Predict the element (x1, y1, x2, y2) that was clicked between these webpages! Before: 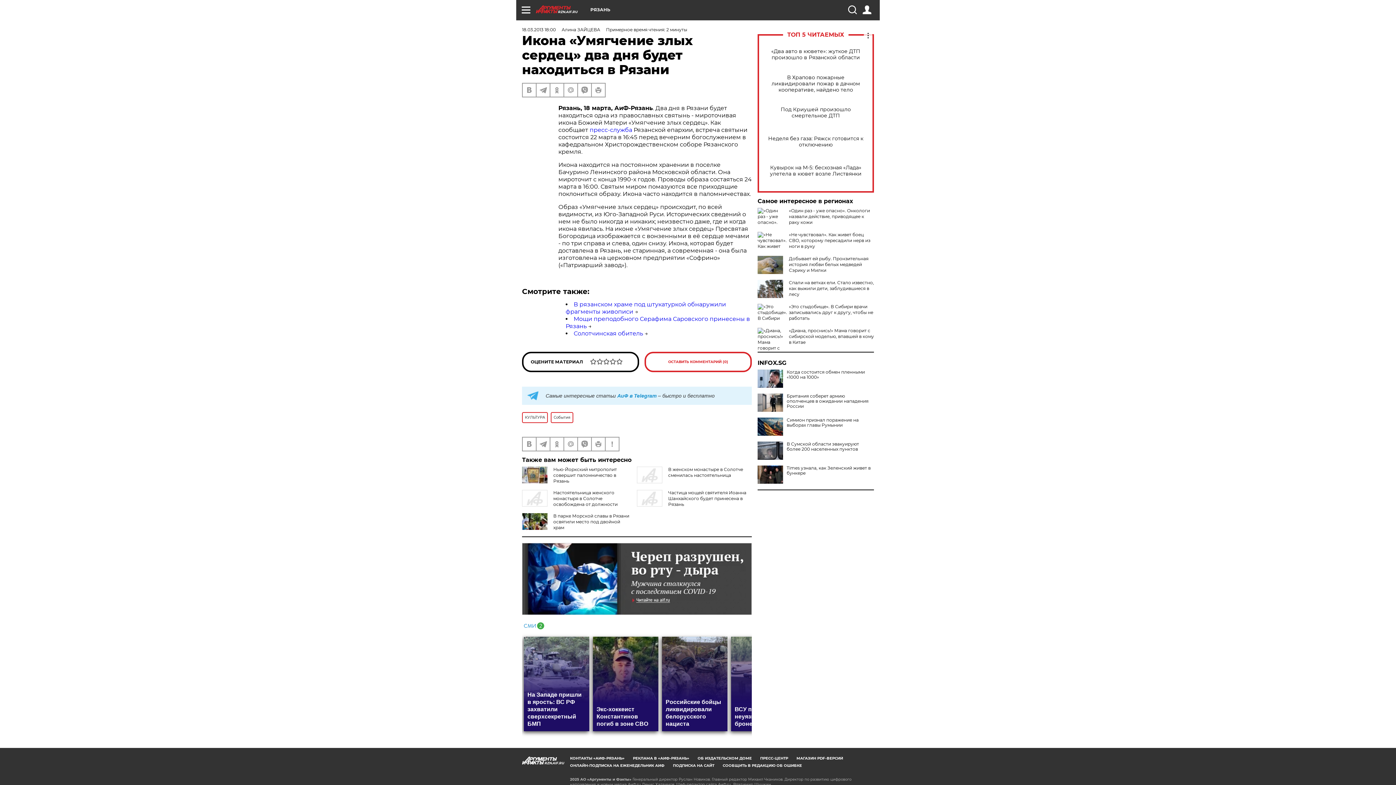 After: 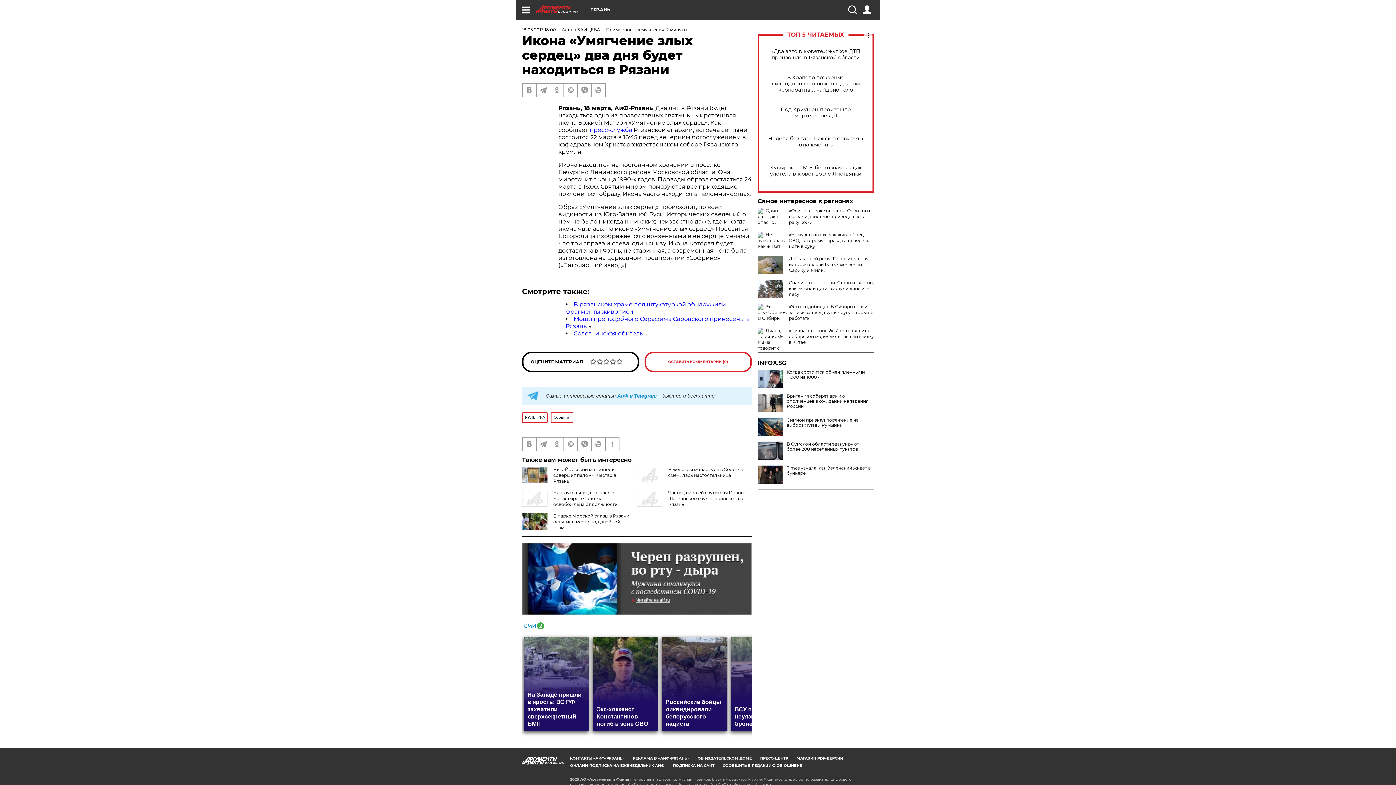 Action: label: INFOX.SG bbox: (757, 360, 874, 366)